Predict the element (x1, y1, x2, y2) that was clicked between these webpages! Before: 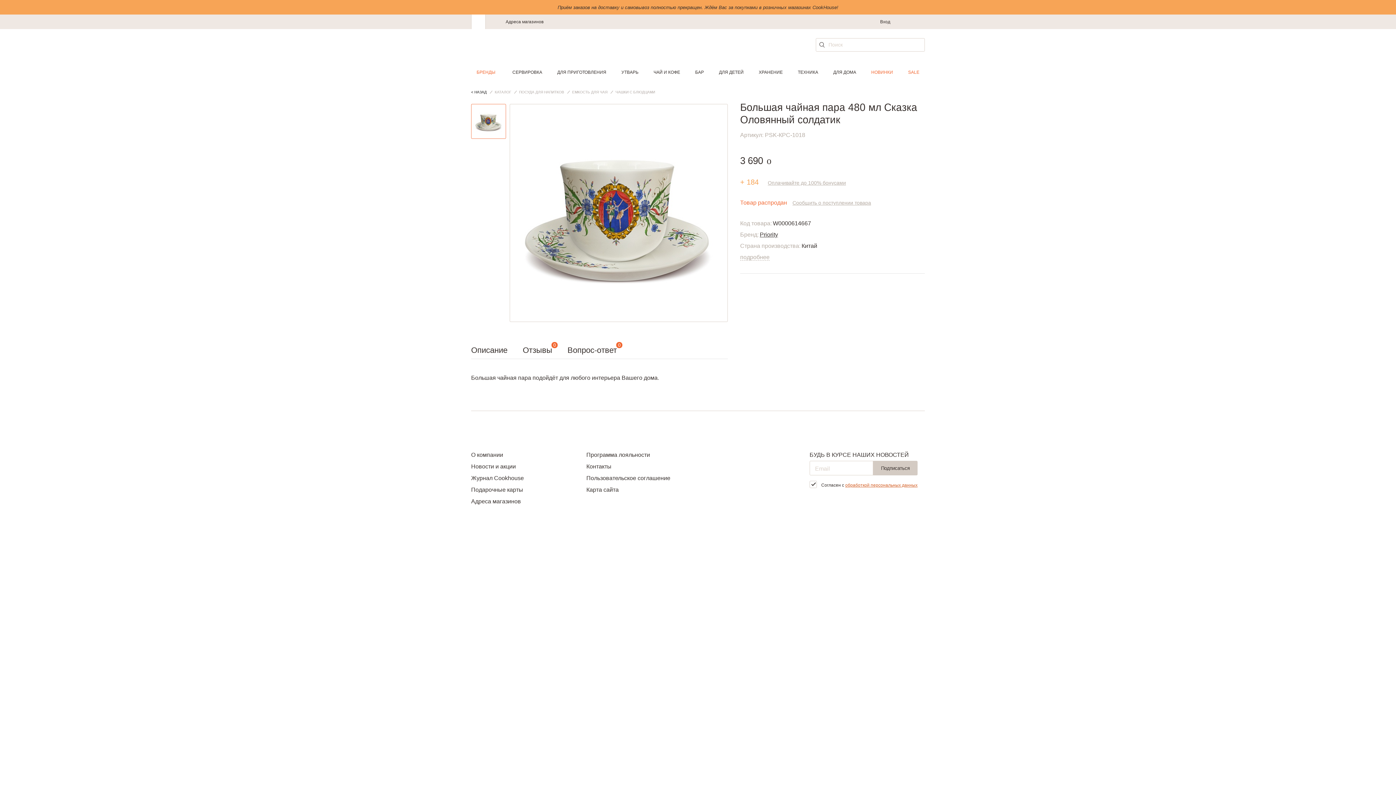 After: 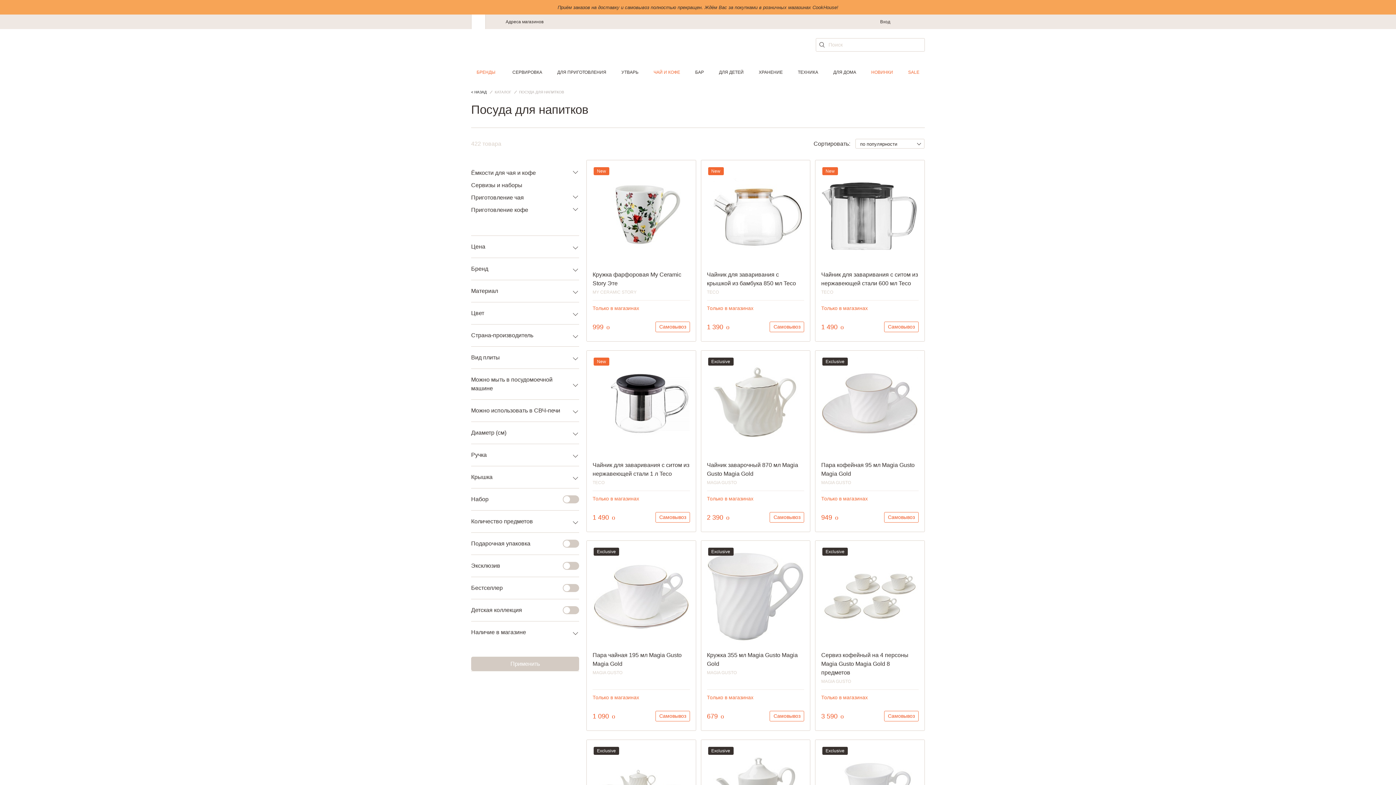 Action: bbox: (648, 65, 685, 80) label: ЧАЙ И КОФЕ